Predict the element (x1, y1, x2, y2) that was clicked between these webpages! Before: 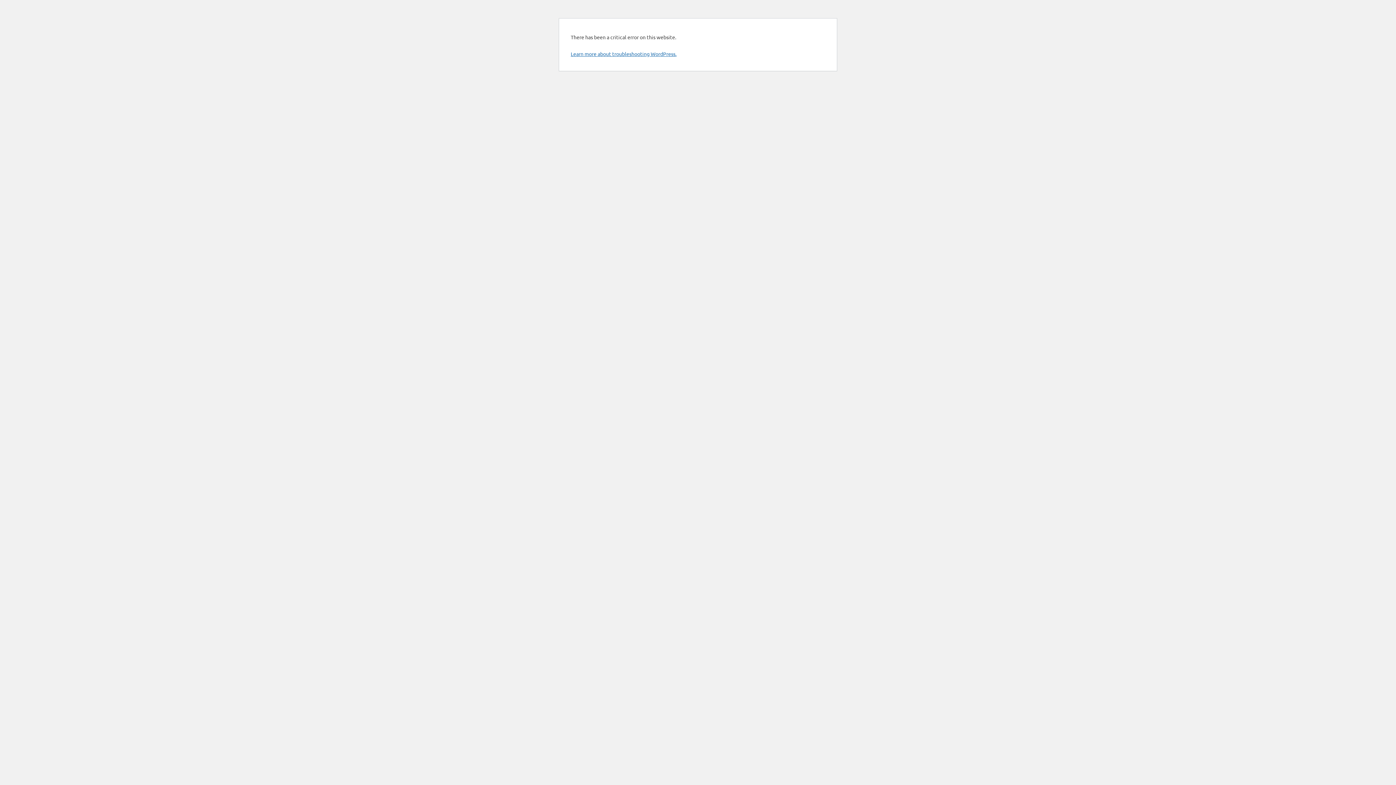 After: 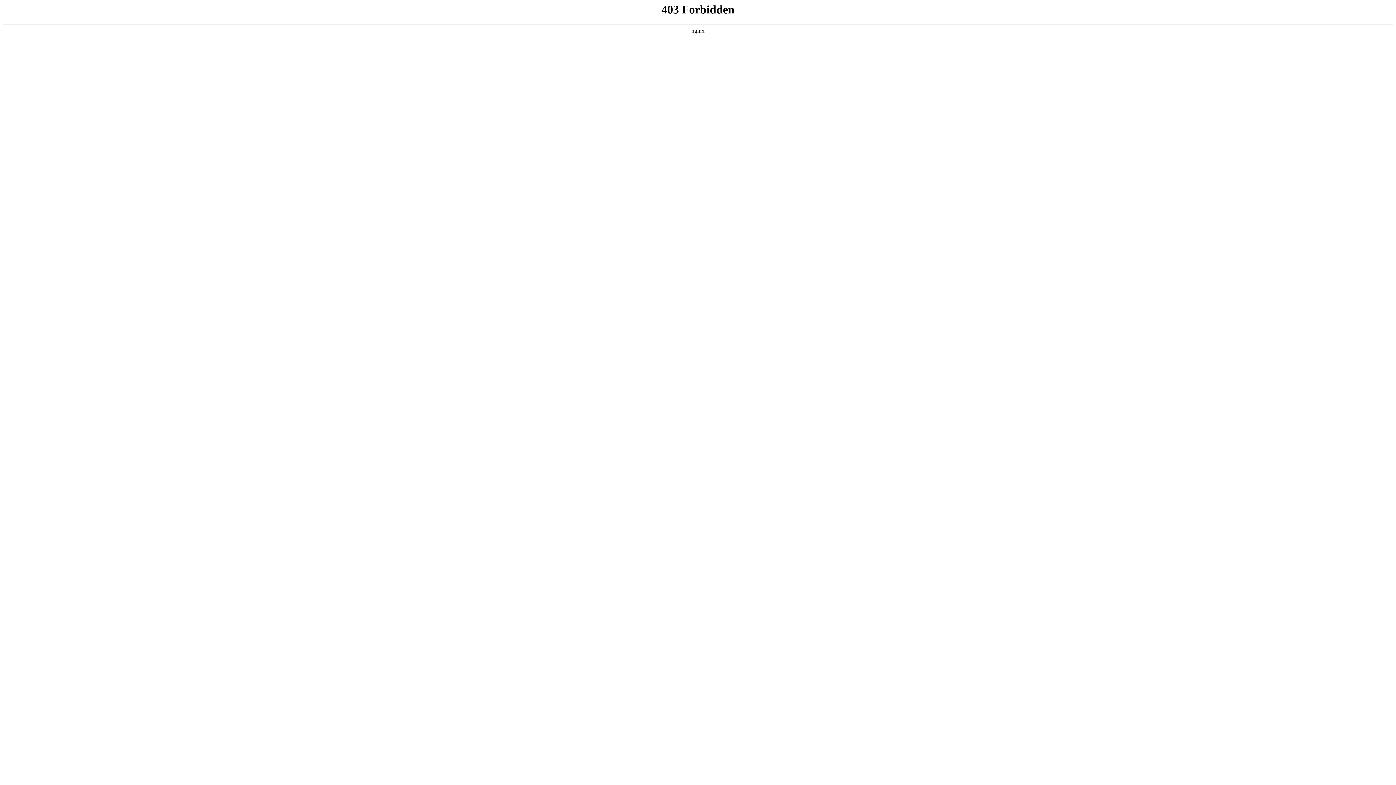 Action: label: Learn more about troubleshooting WordPress. bbox: (570, 50, 676, 57)